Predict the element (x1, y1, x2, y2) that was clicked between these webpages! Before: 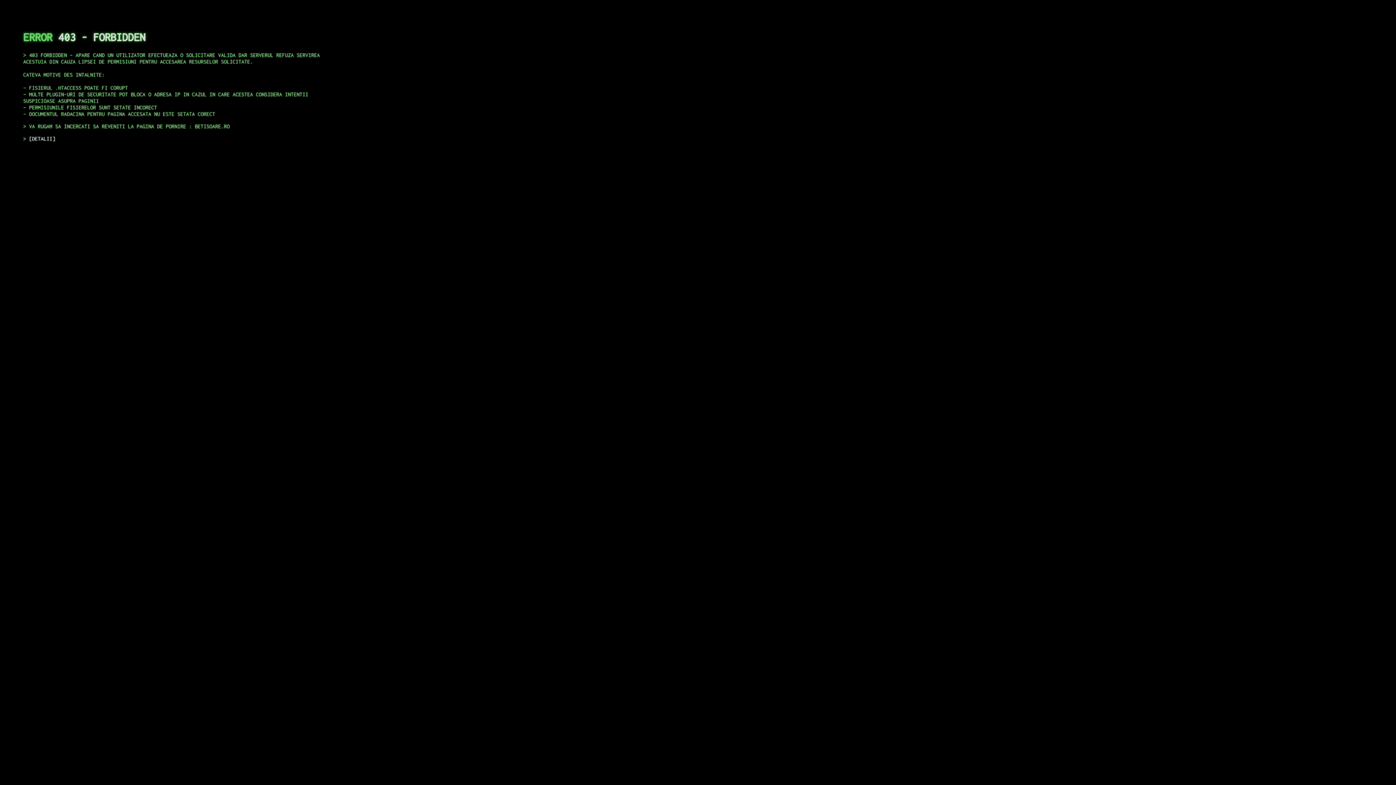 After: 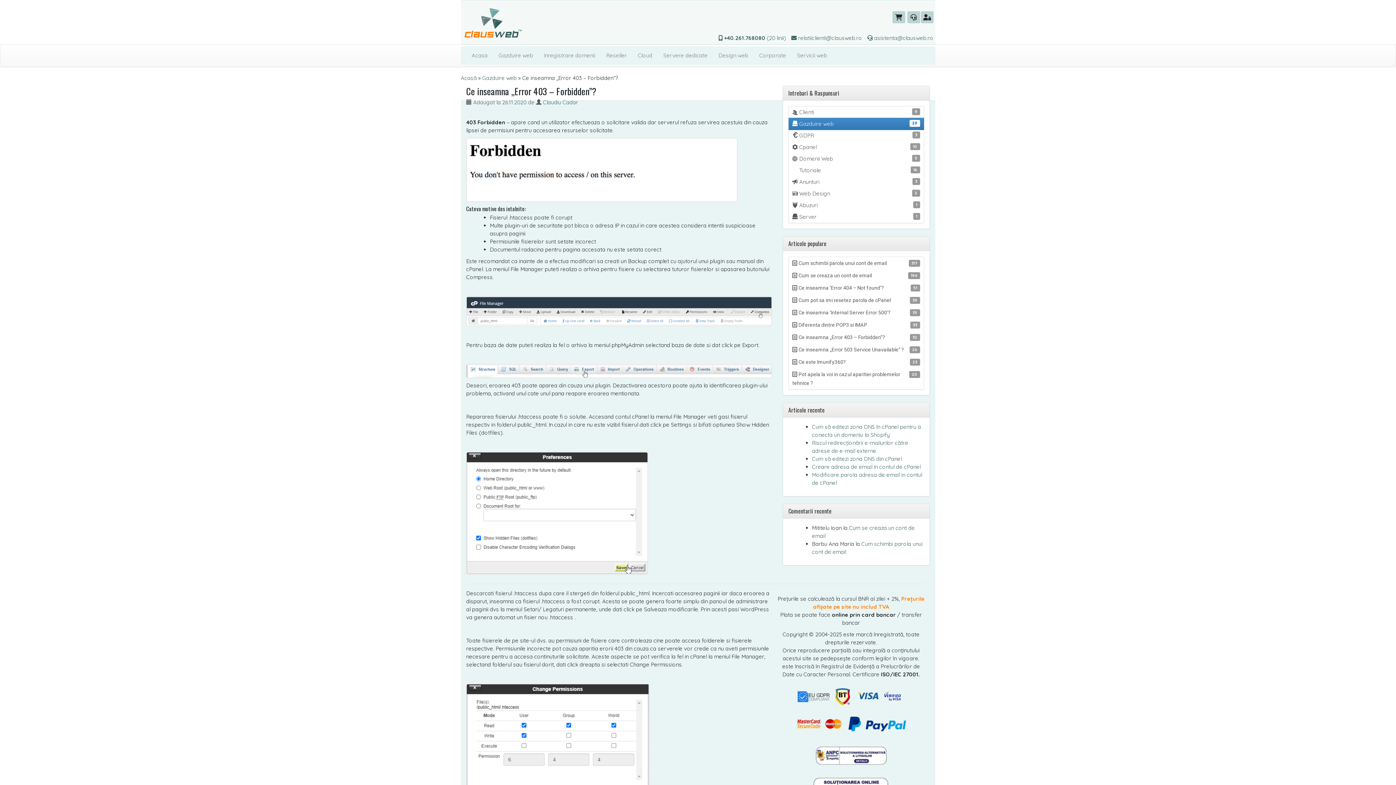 Action: label: DETALII bbox: (29, 135, 55, 141)